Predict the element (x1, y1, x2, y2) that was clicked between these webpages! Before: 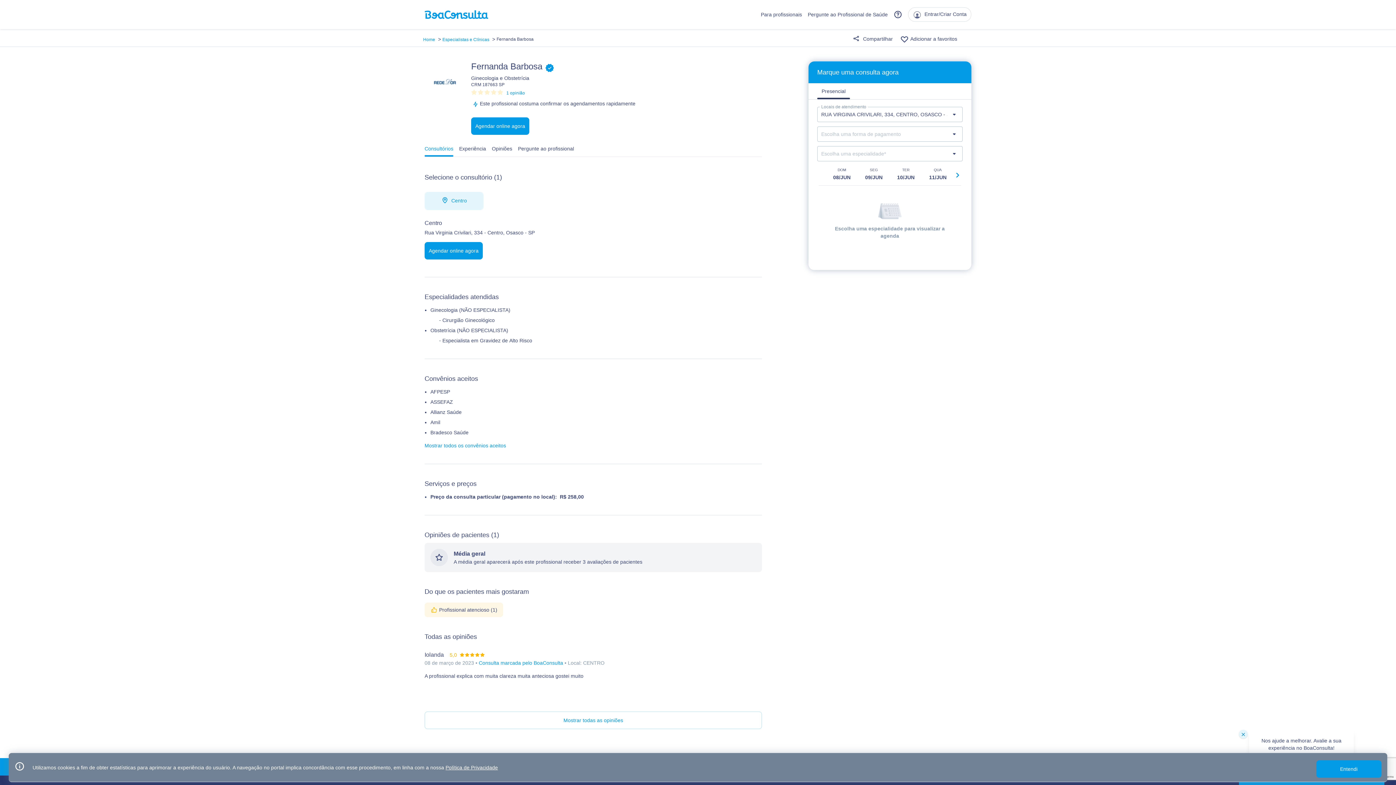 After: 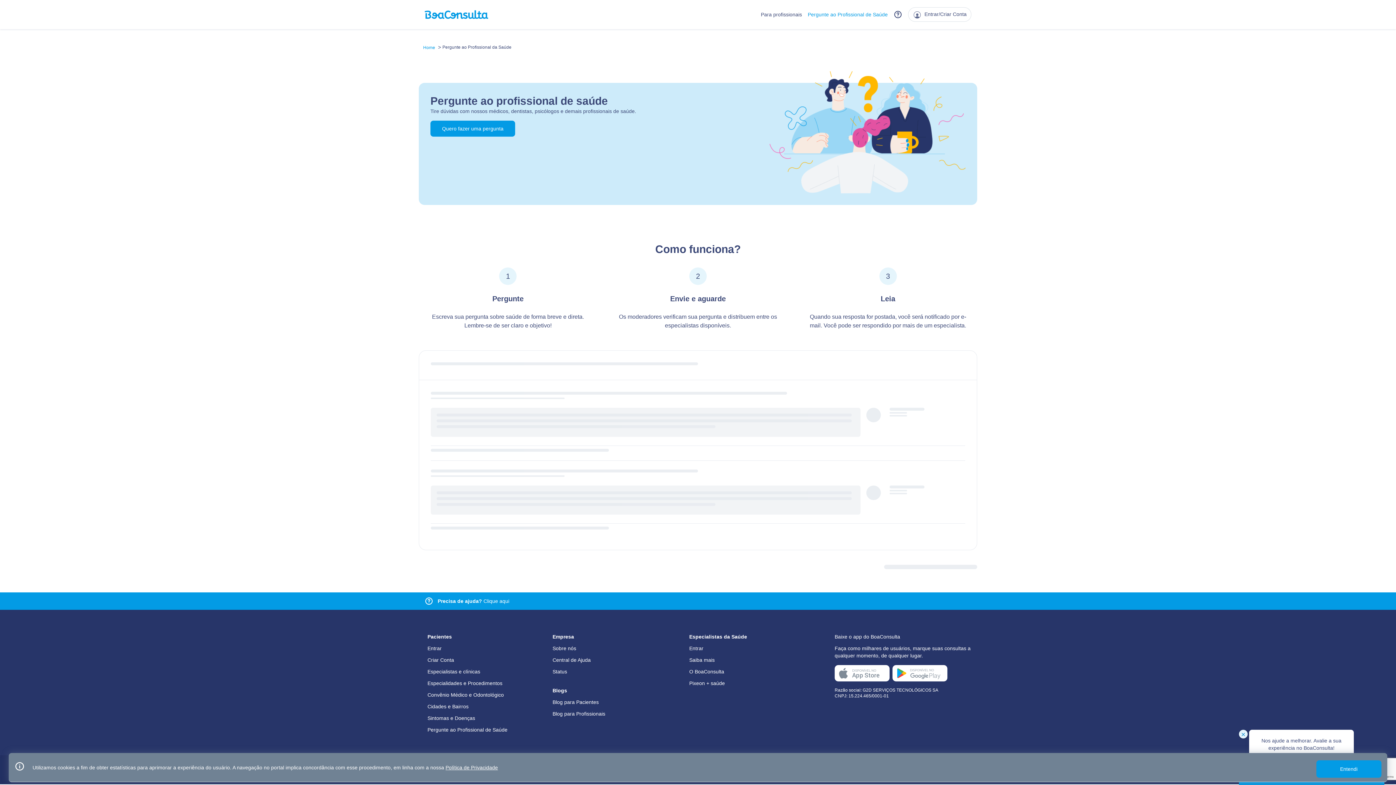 Action: label: Pergunte ao Profissional de Saúde bbox: (808, 10, 888, 18)